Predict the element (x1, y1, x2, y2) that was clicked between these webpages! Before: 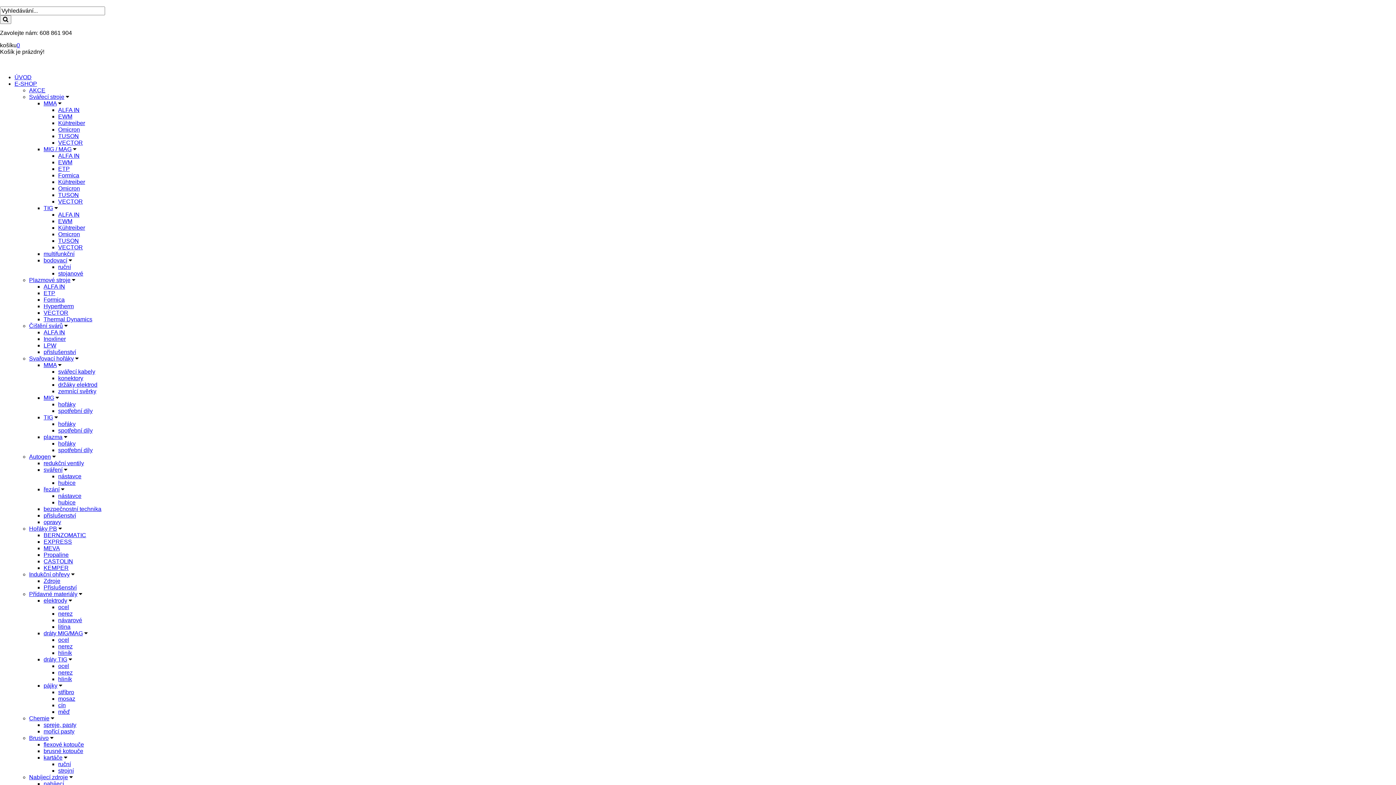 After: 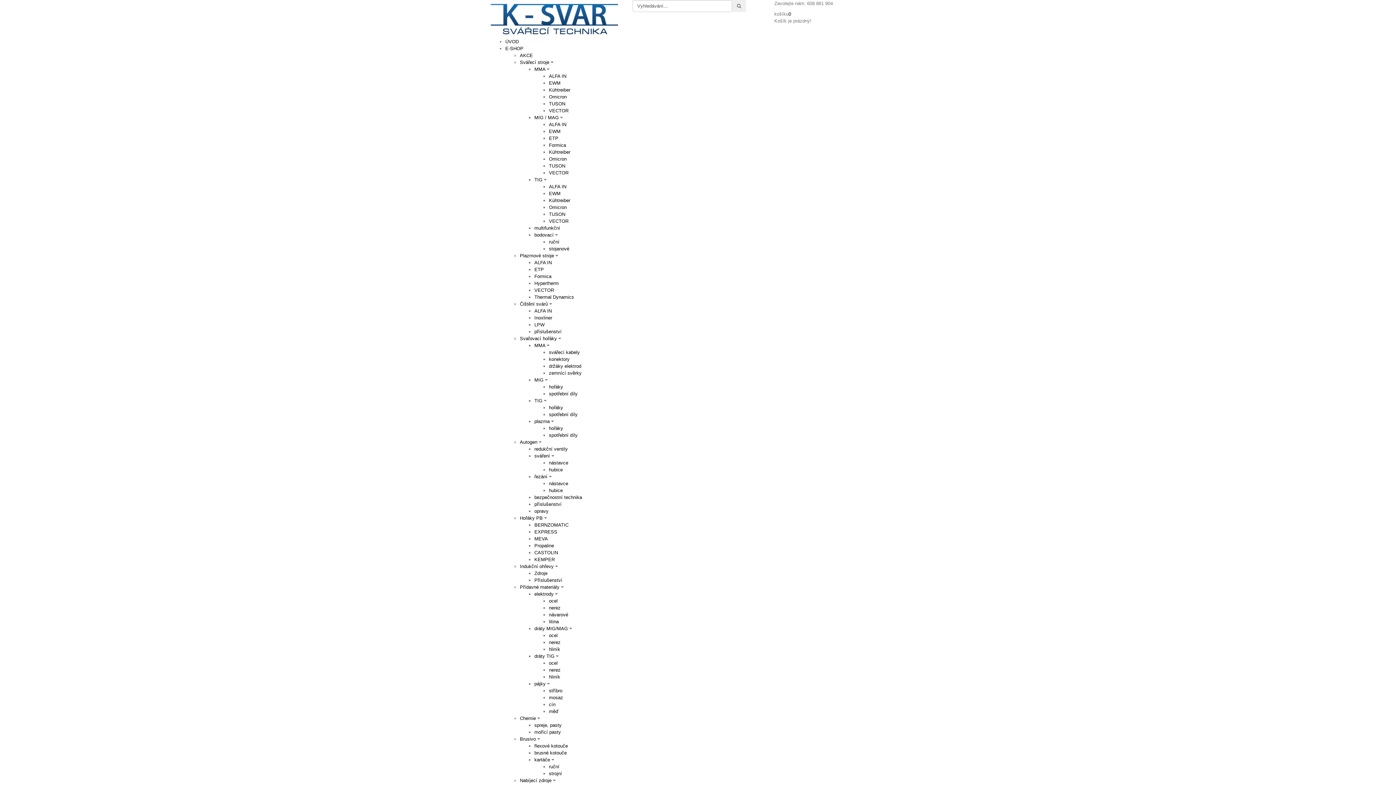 Action: bbox: (43, 552, 68, 558) label: Propaline